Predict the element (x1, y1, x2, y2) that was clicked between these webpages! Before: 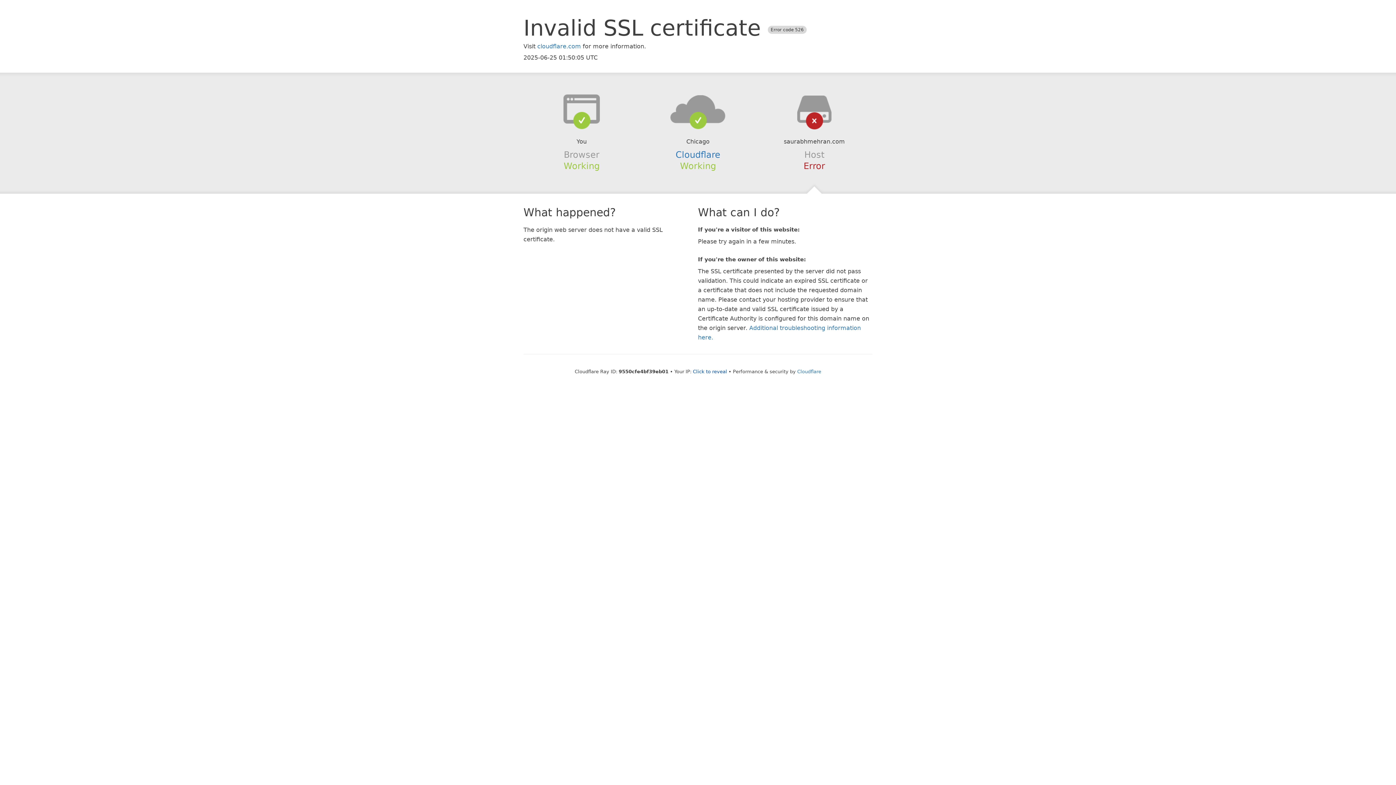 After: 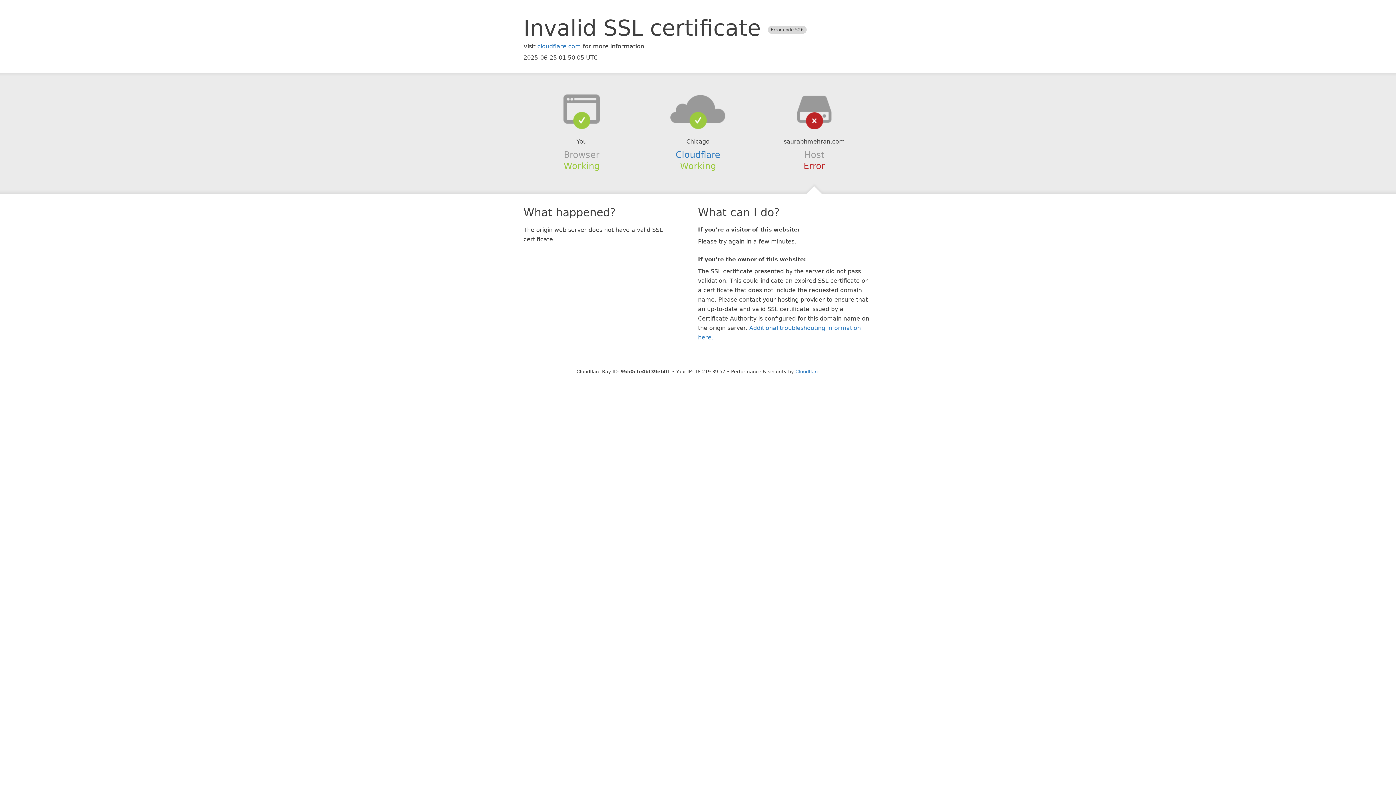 Action: label: Click to reveal bbox: (693, 368, 727, 374)